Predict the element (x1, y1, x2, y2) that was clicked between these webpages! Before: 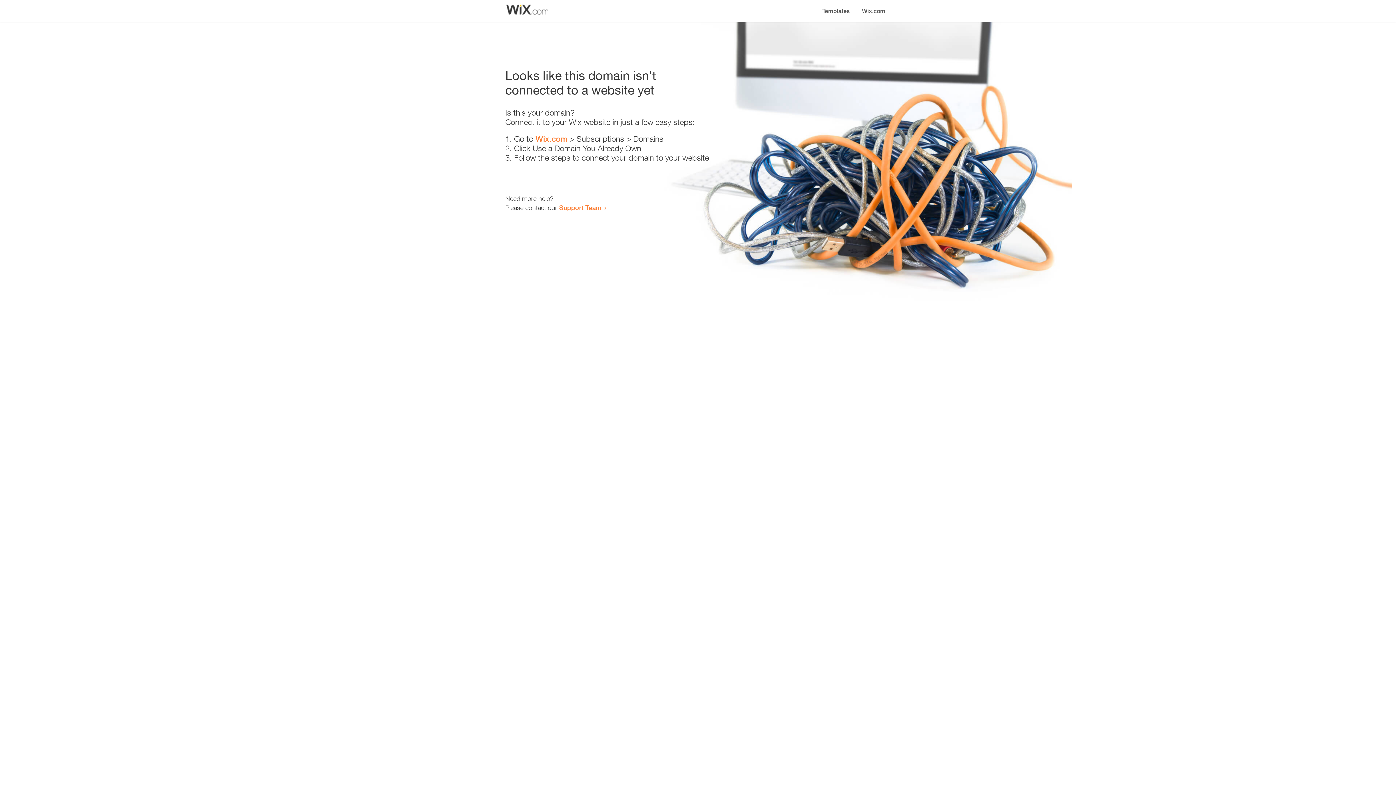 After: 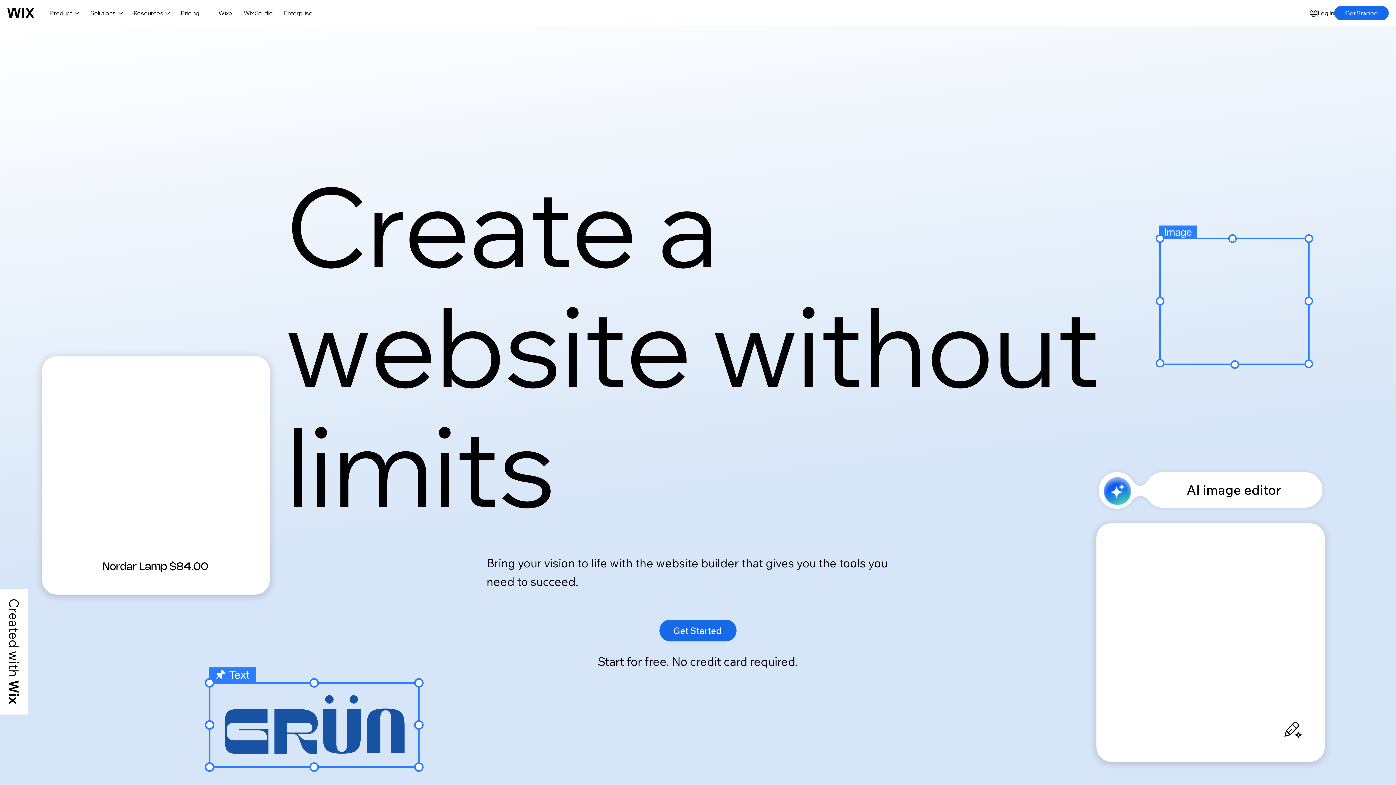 Action: label: Wix.com bbox: (856, 0, 890, 14)